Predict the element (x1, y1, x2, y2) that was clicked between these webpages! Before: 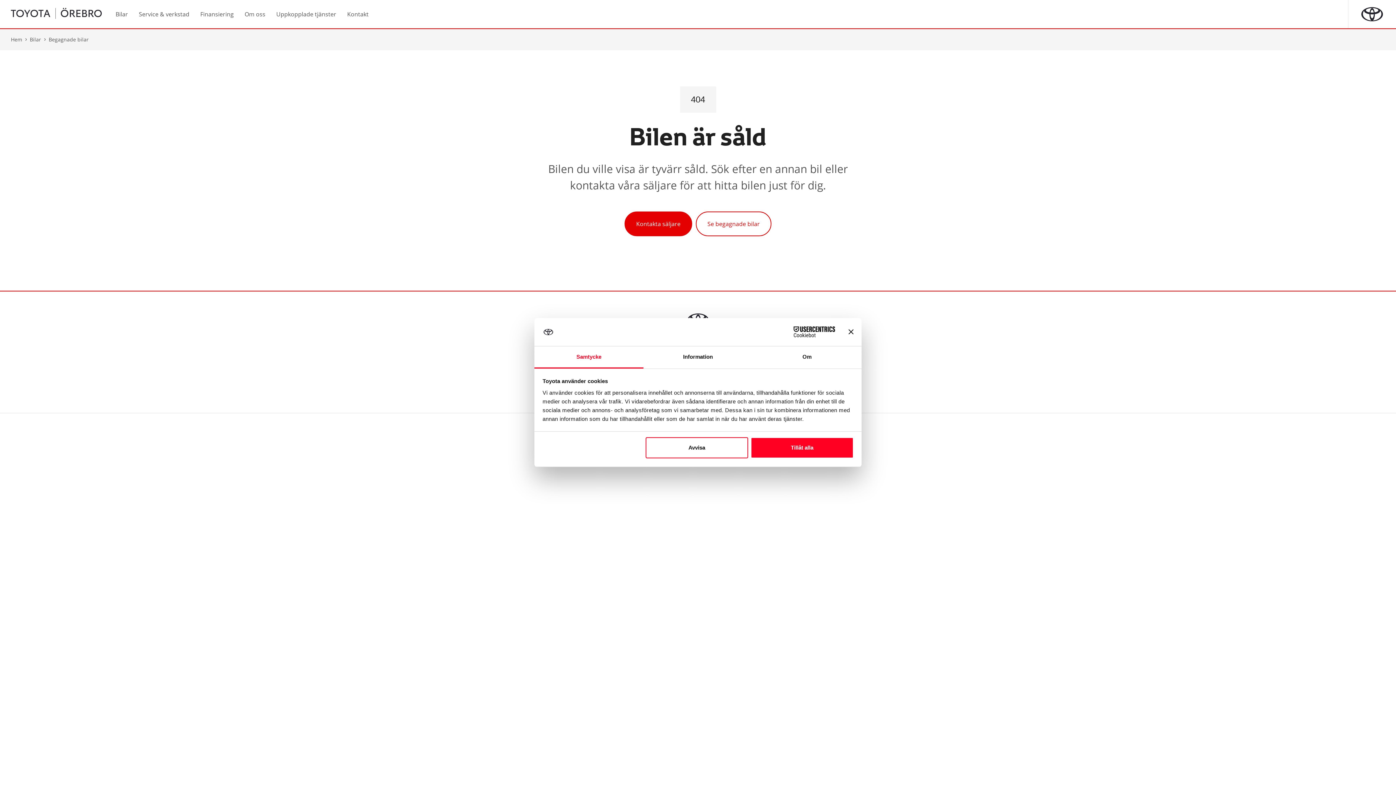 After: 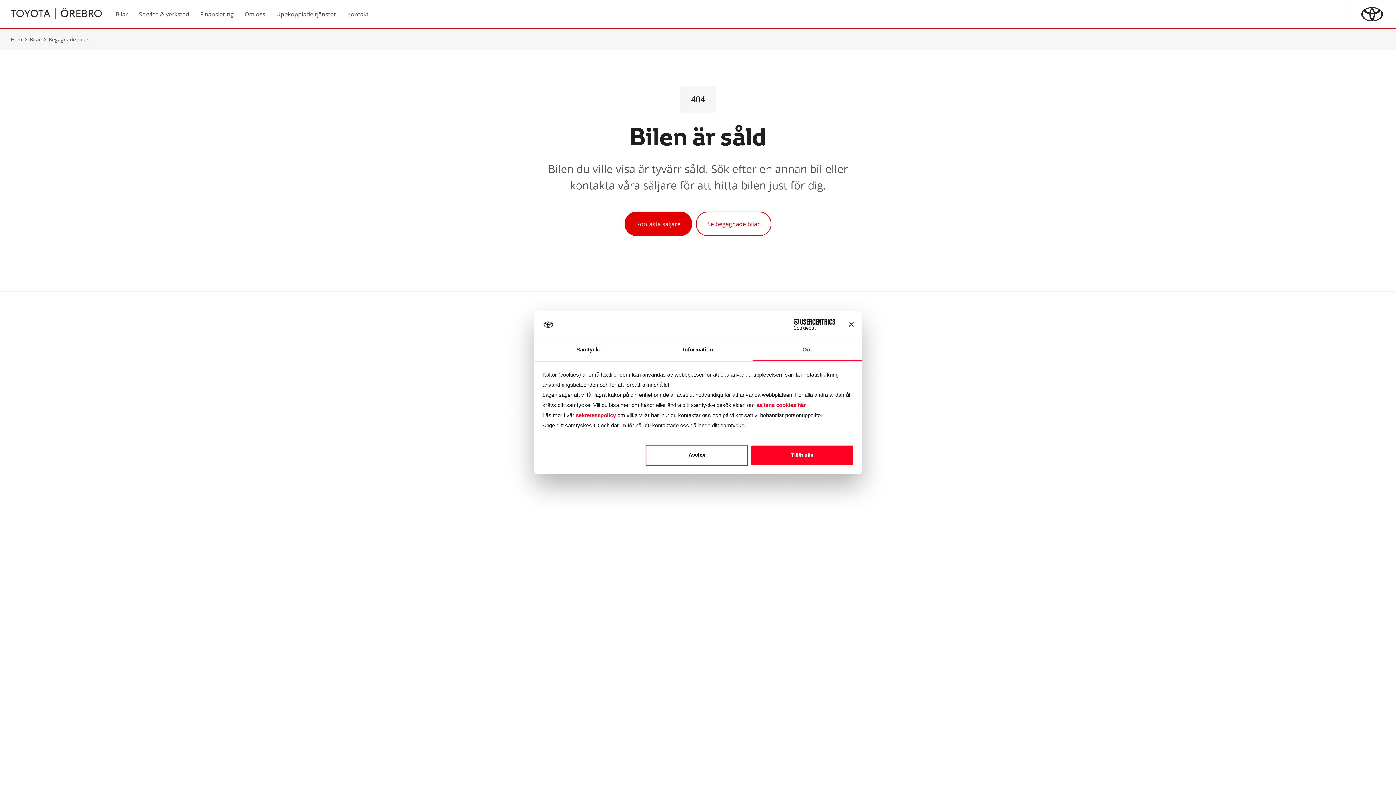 Action: bbox: (752, 346, 861, 368) label: Om